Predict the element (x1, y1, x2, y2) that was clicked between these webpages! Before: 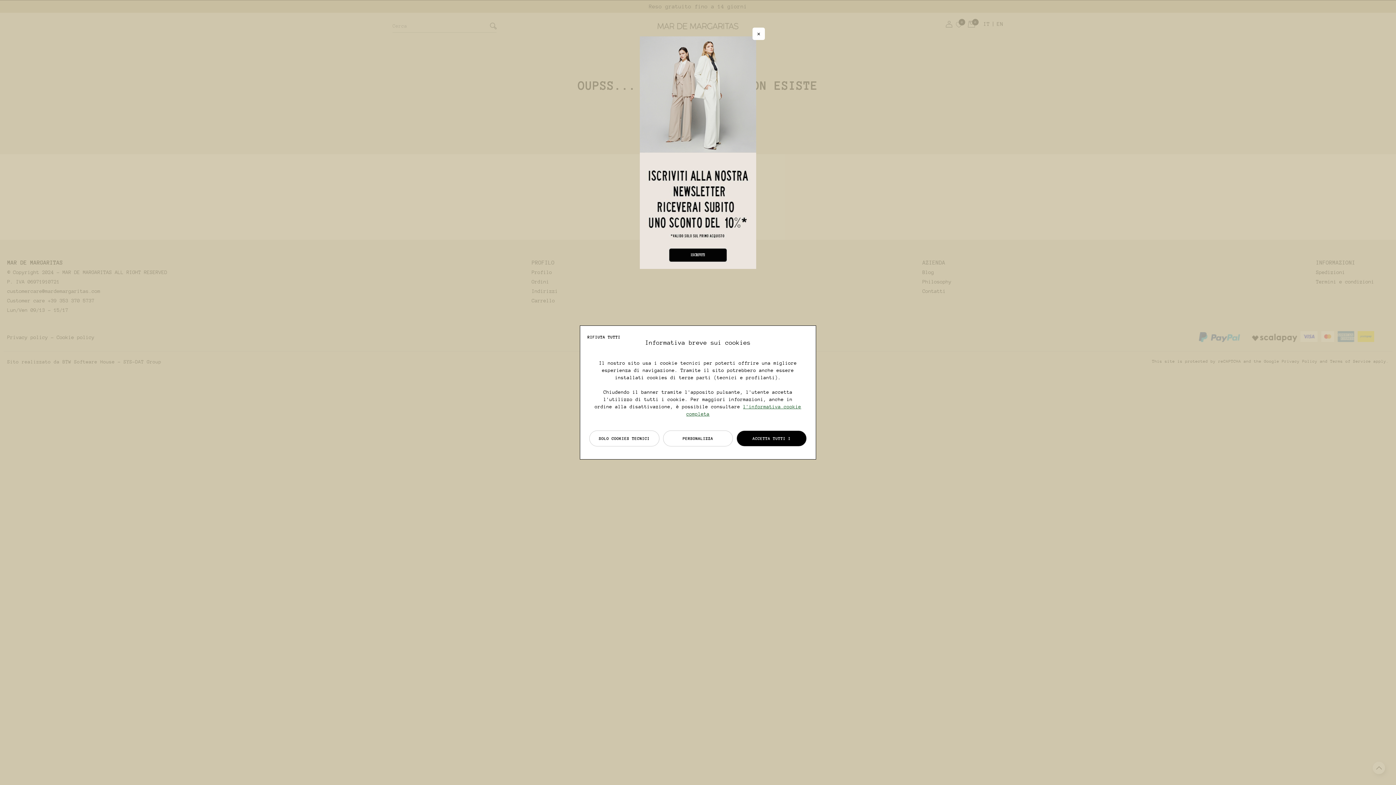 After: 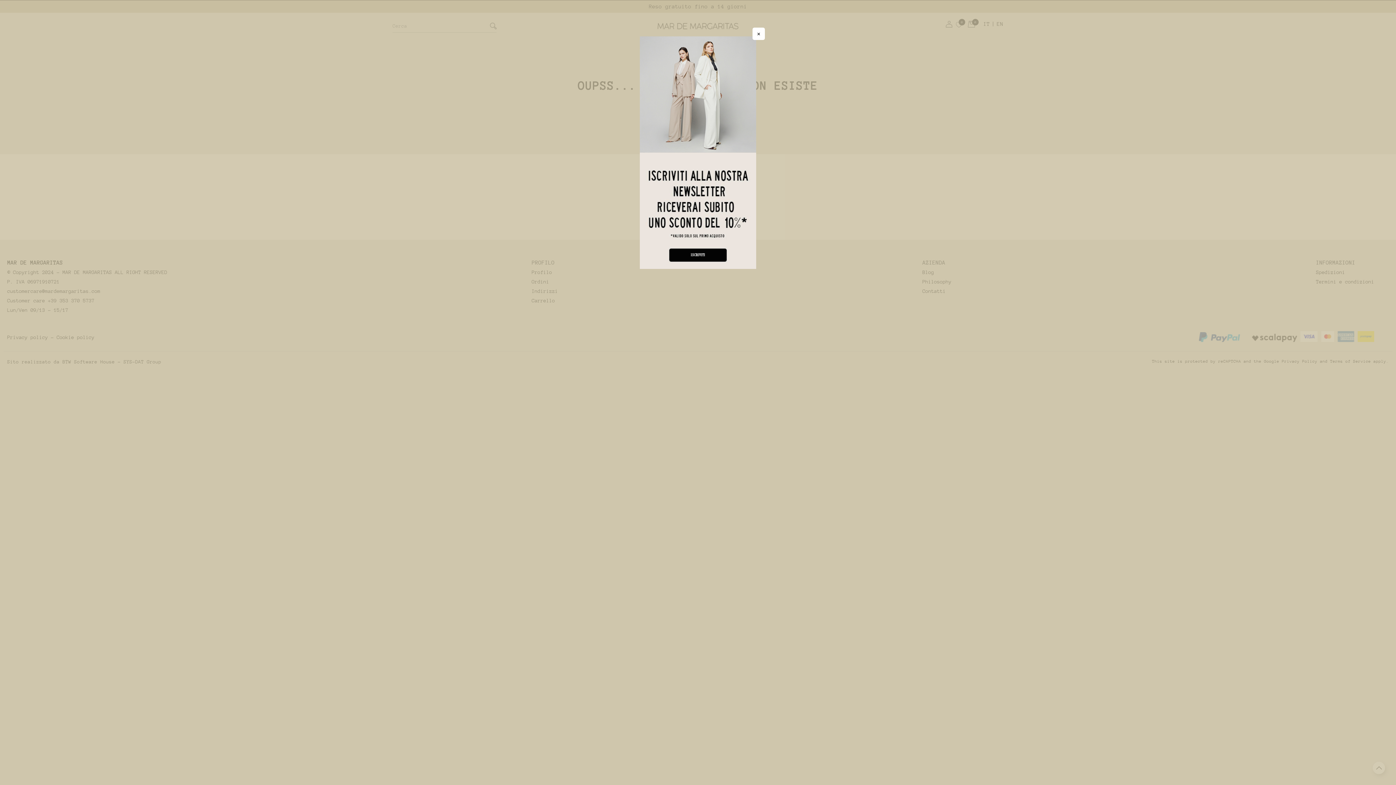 Action: label: SOLO COOKIES TECNICI bbox: (589, 430, 659, 446)